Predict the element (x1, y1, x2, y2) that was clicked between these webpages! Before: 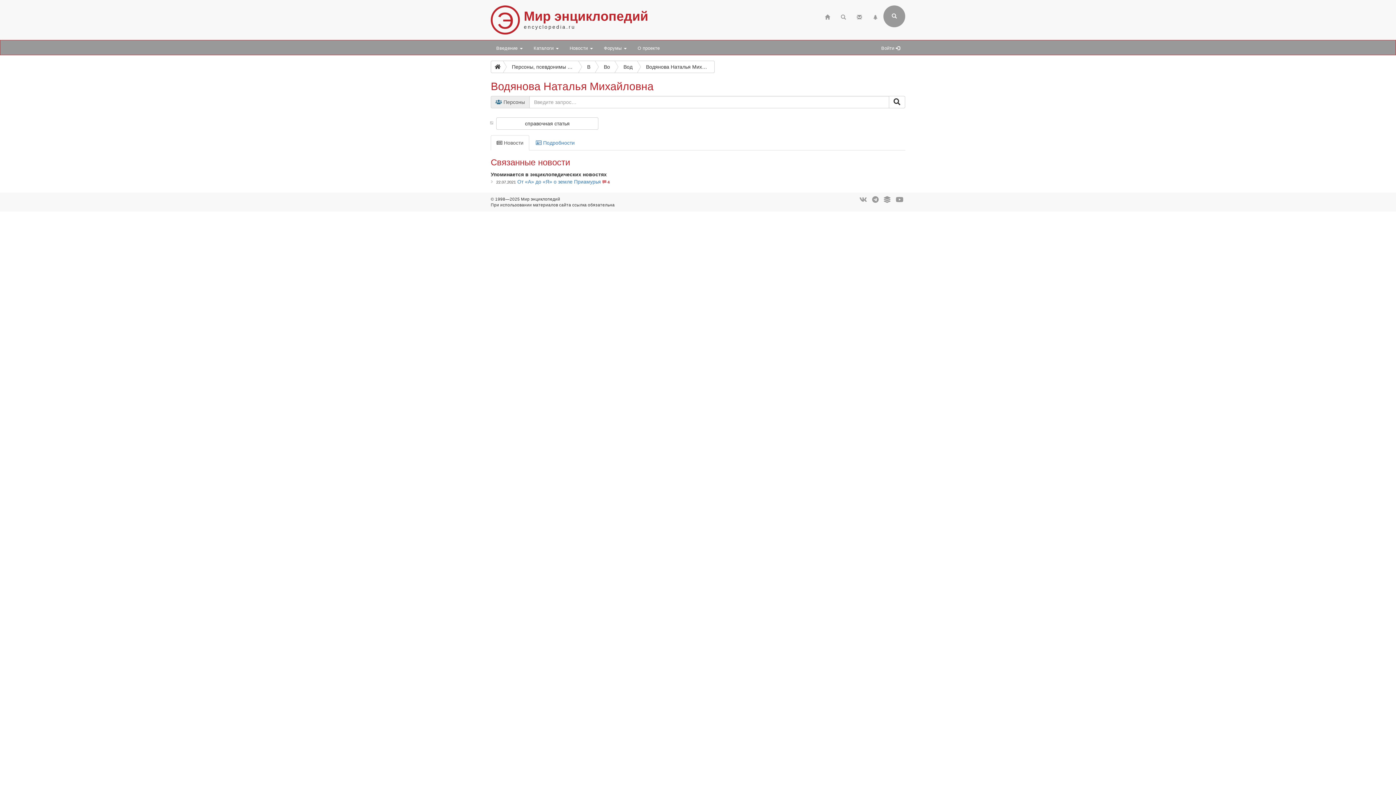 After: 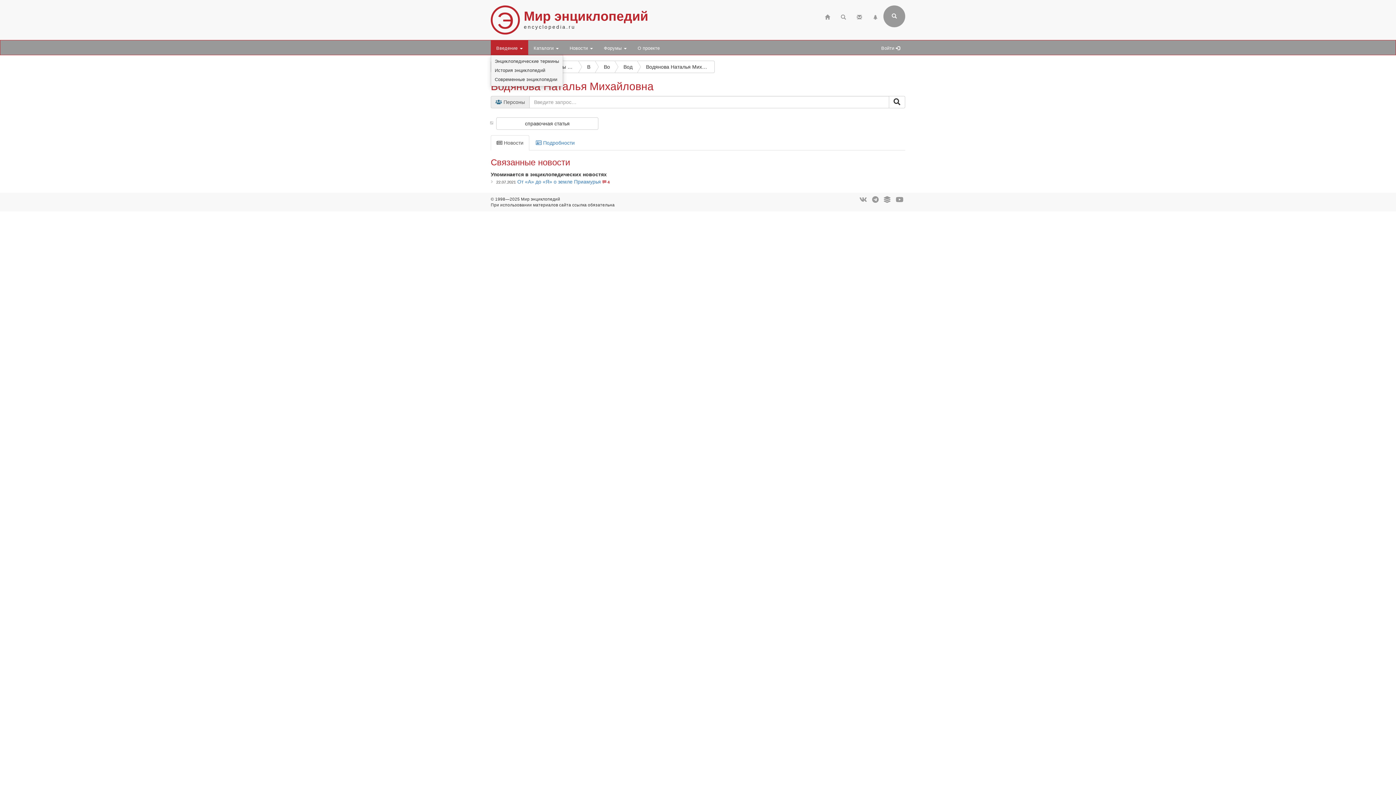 Action: label: Введение  bbox: (490, 40, 528, 54)